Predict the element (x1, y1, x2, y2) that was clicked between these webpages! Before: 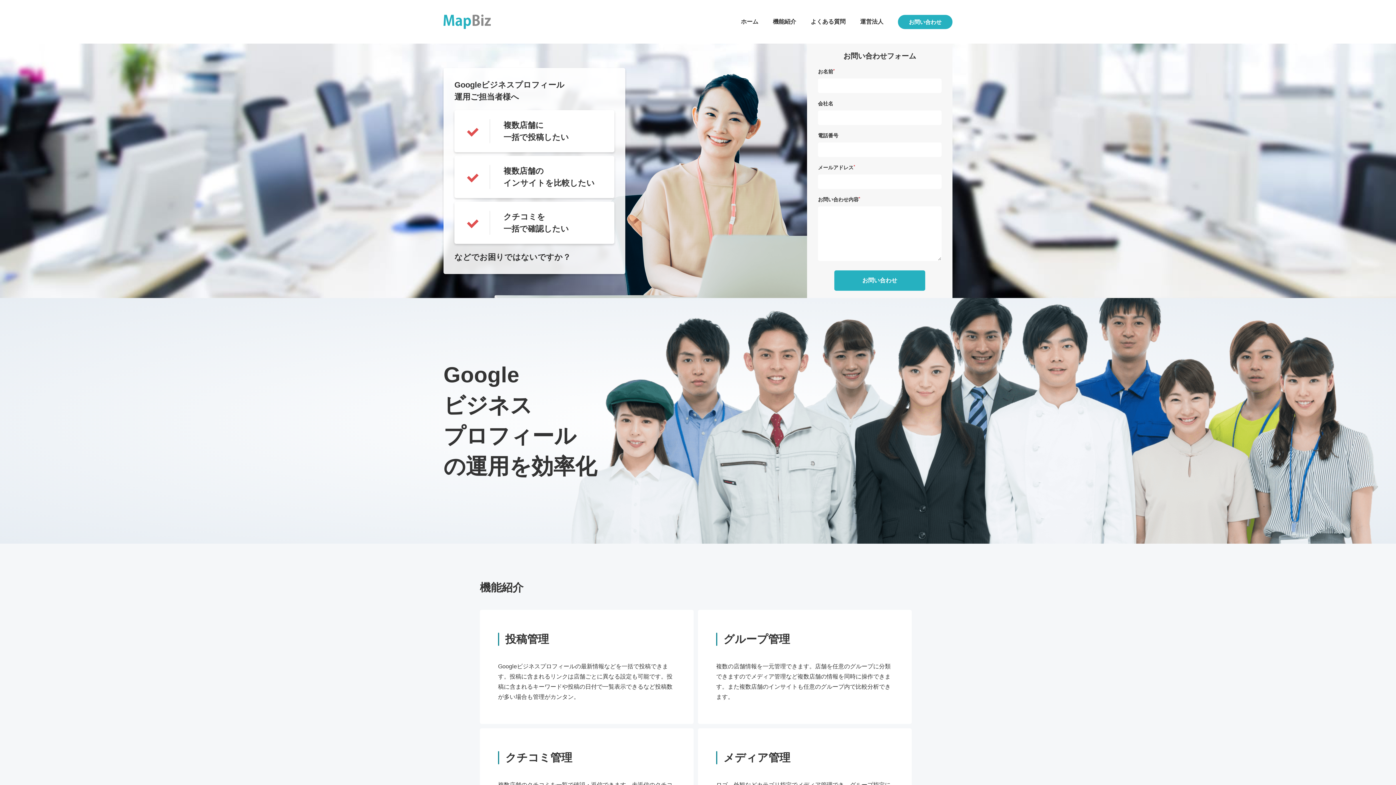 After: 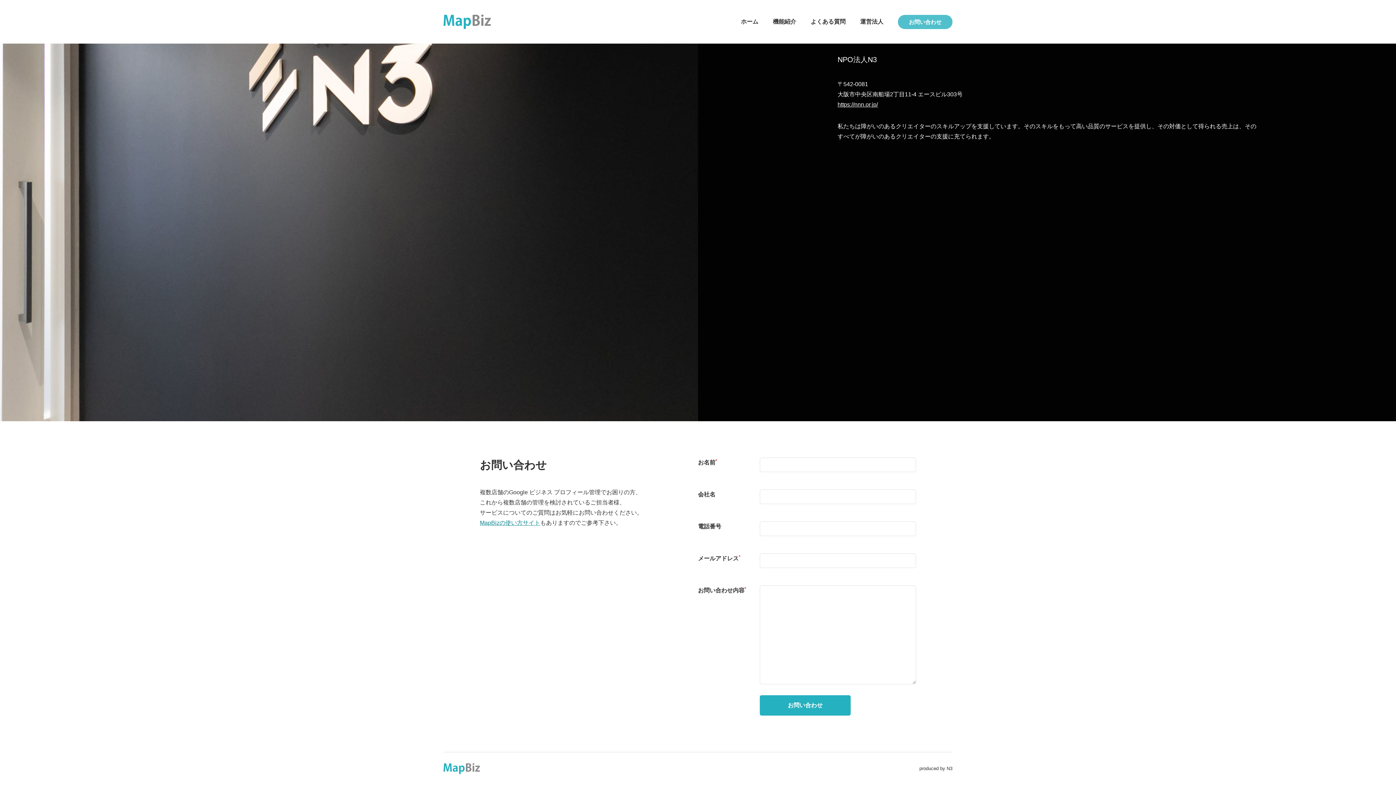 Action: bbox: (898, 14, 952, 28) label: お問い合わせ